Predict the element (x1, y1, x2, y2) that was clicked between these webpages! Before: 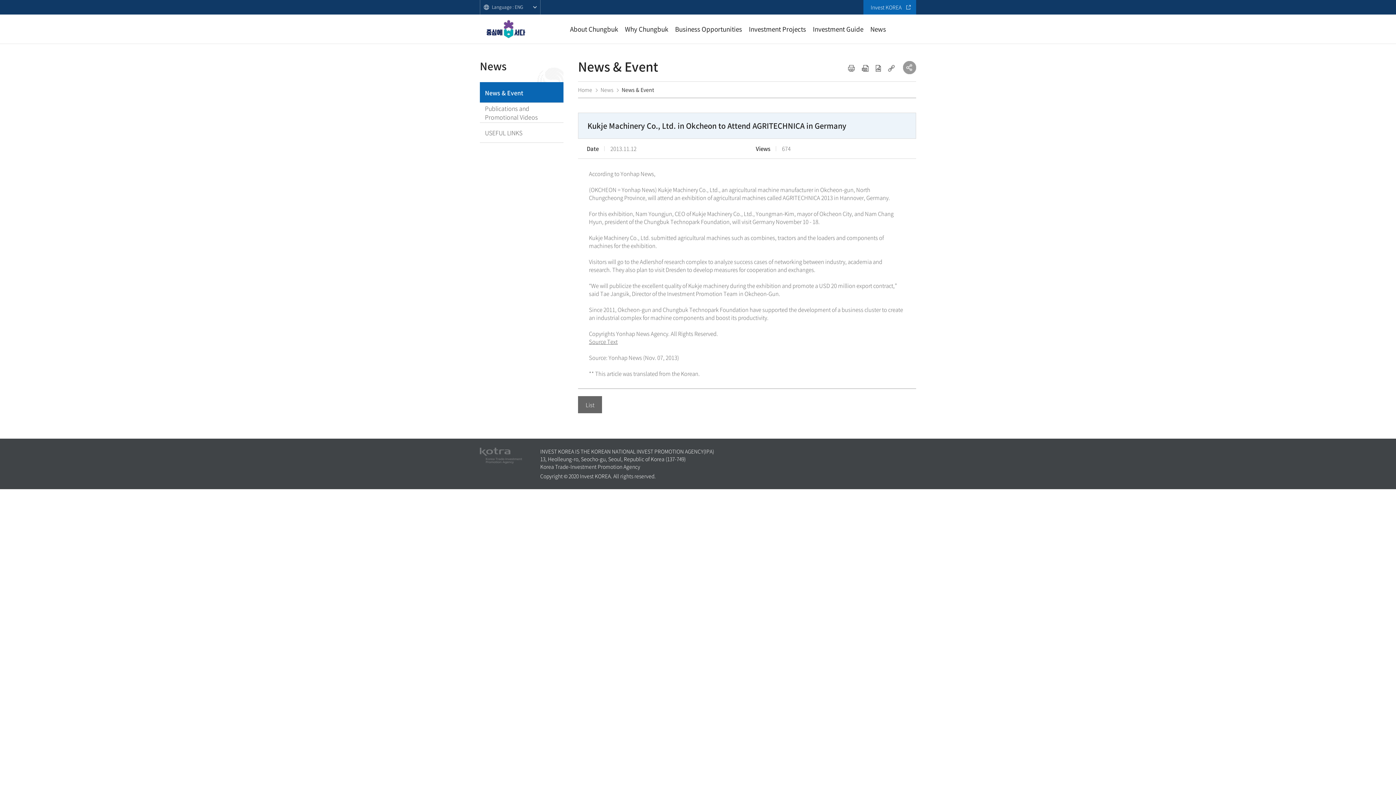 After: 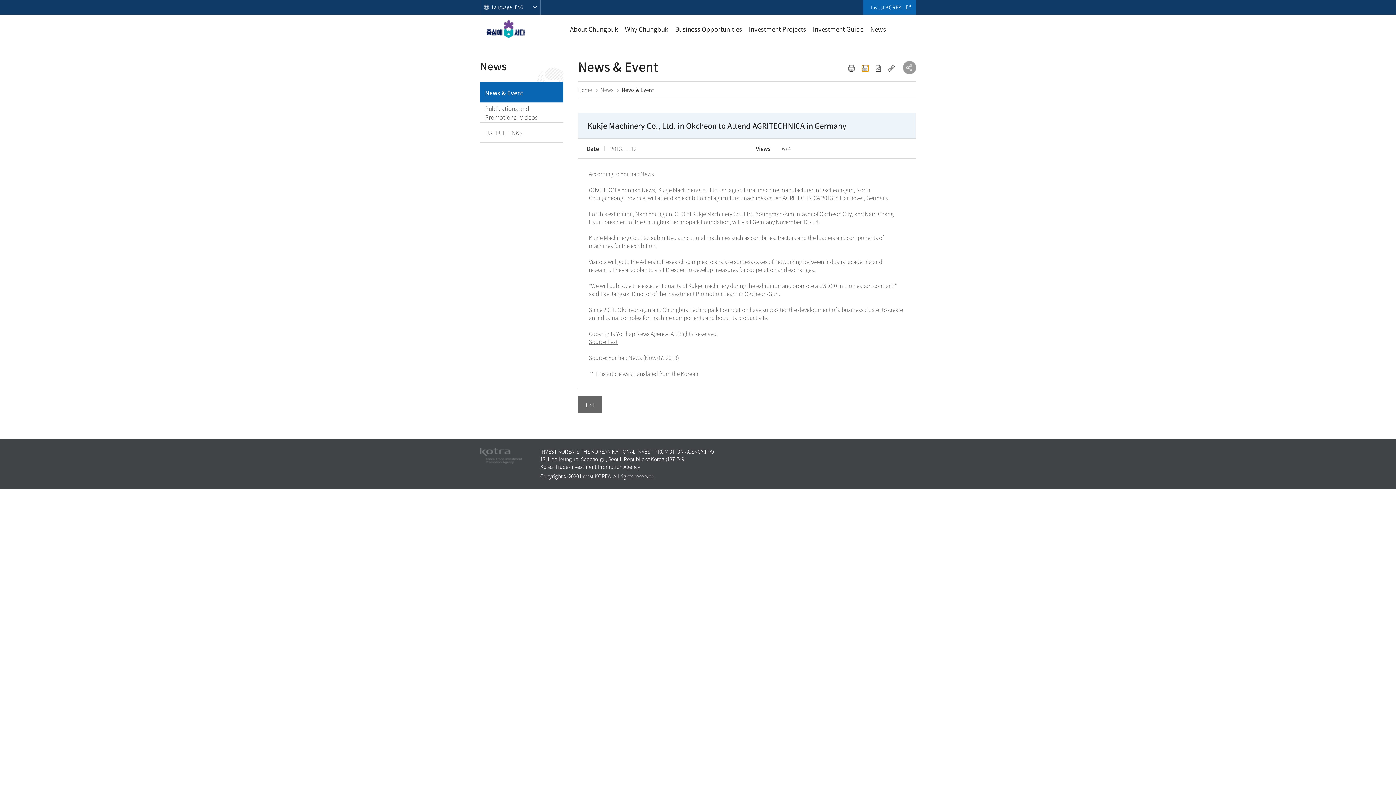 Action: label: pdf Download bbox: (862, 64, 868, 71)